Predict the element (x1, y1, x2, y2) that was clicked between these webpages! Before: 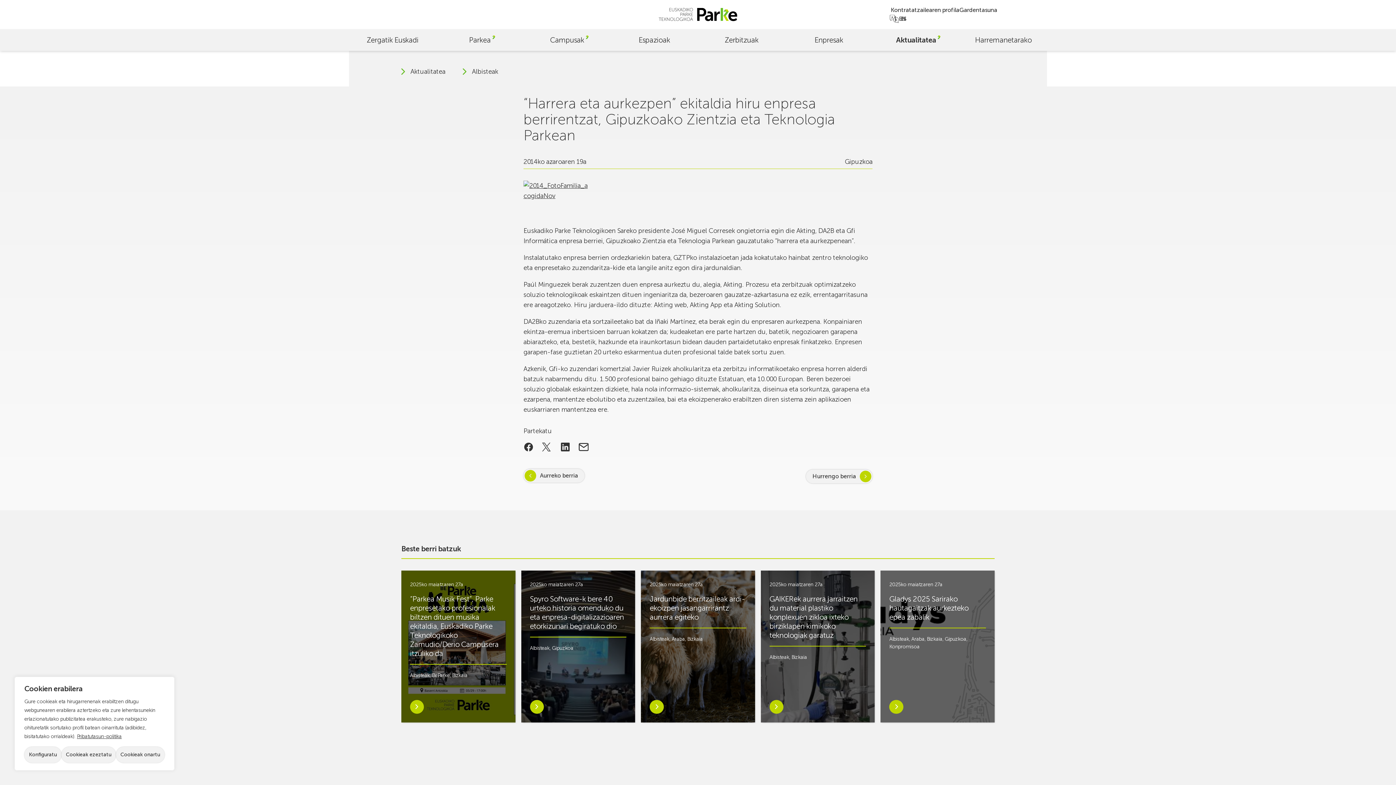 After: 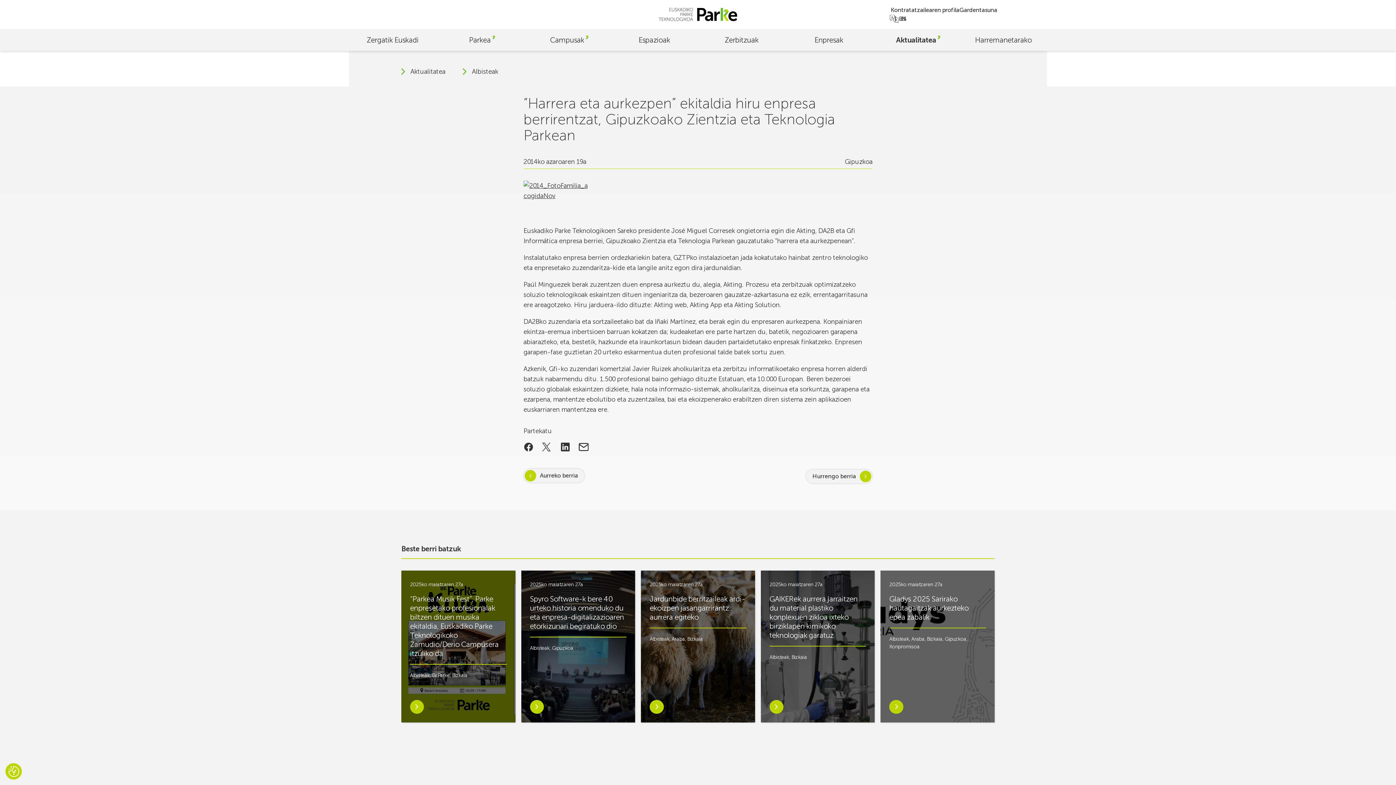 Action: bbox: (61, 747, 116, 763) label: Cookieak ezeztatu